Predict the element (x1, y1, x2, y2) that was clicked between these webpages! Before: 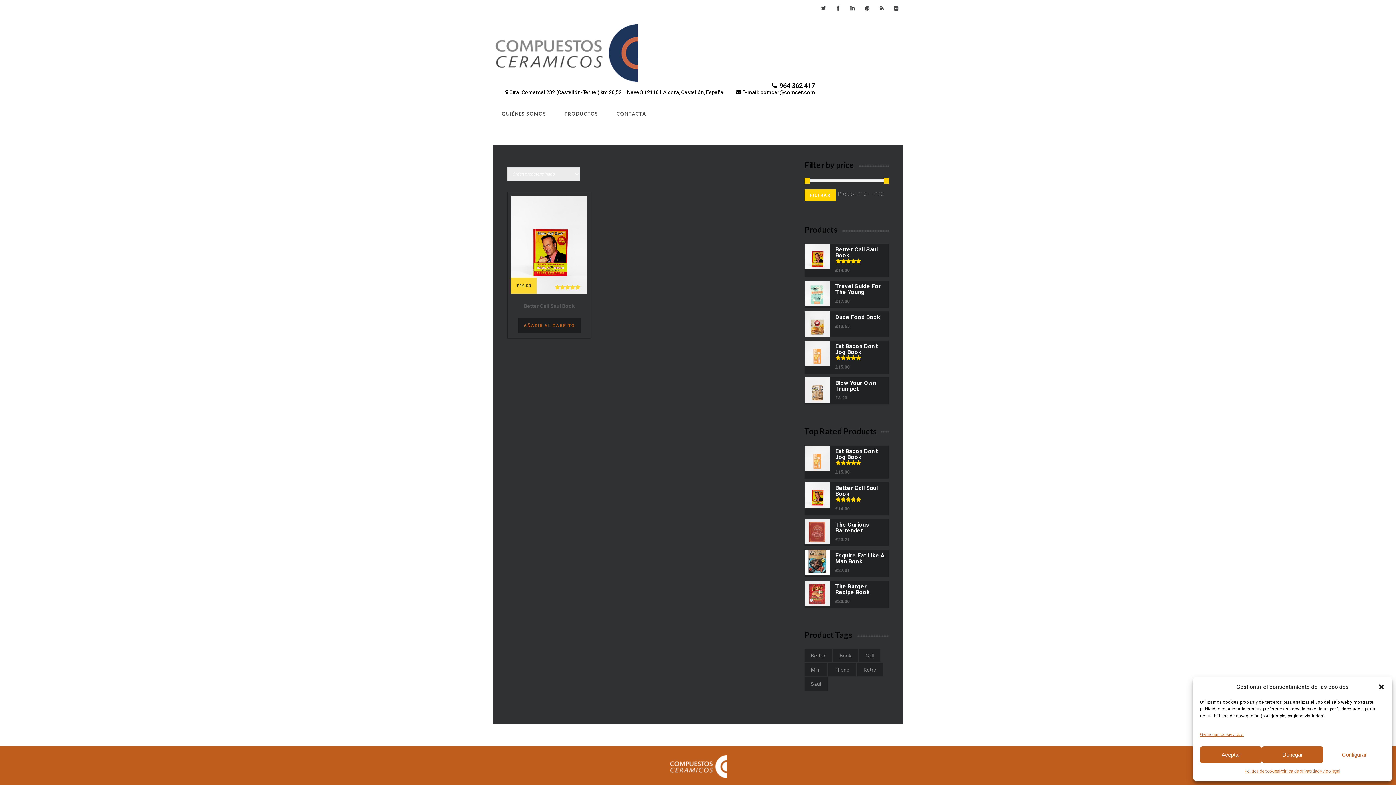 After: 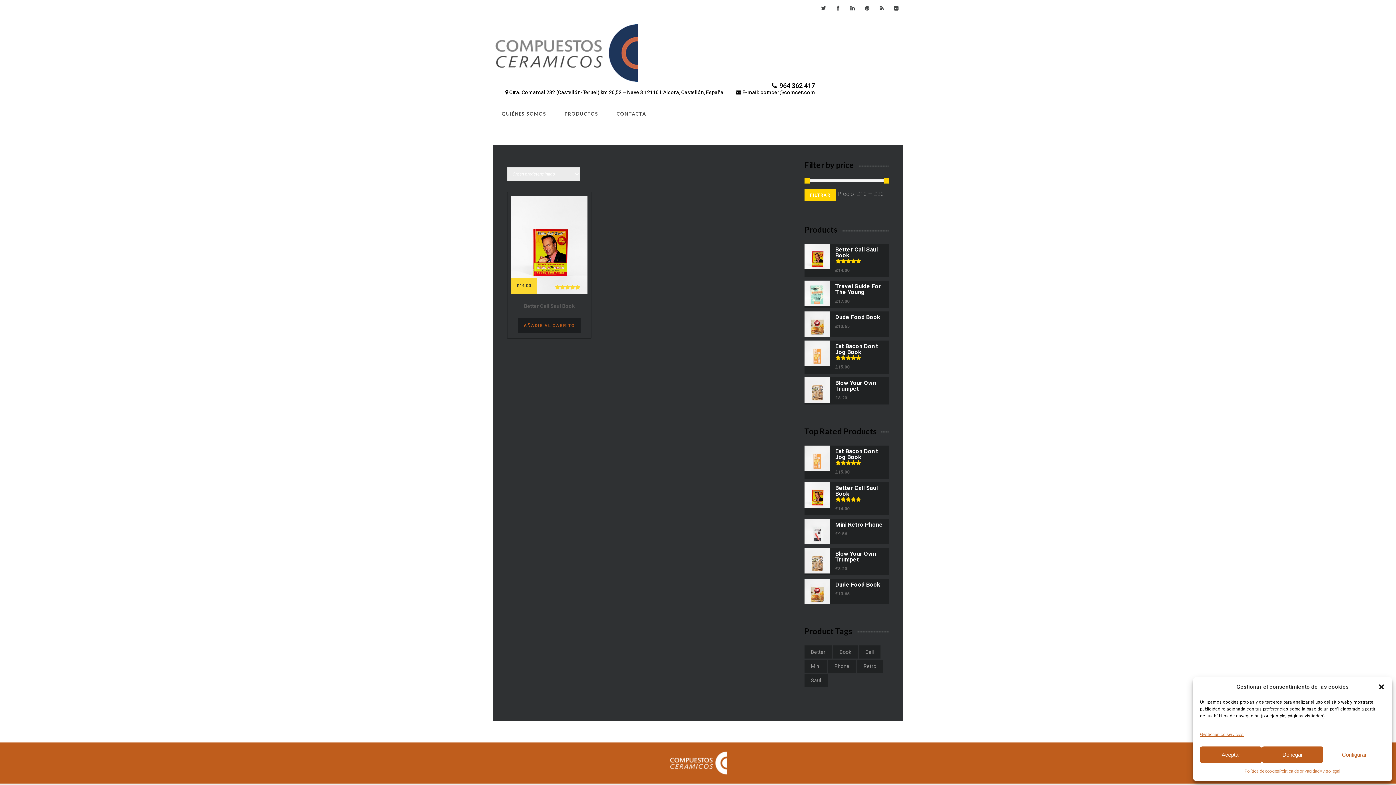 Action: bbox: (804, 189, 836, 201) label: FILTRAR